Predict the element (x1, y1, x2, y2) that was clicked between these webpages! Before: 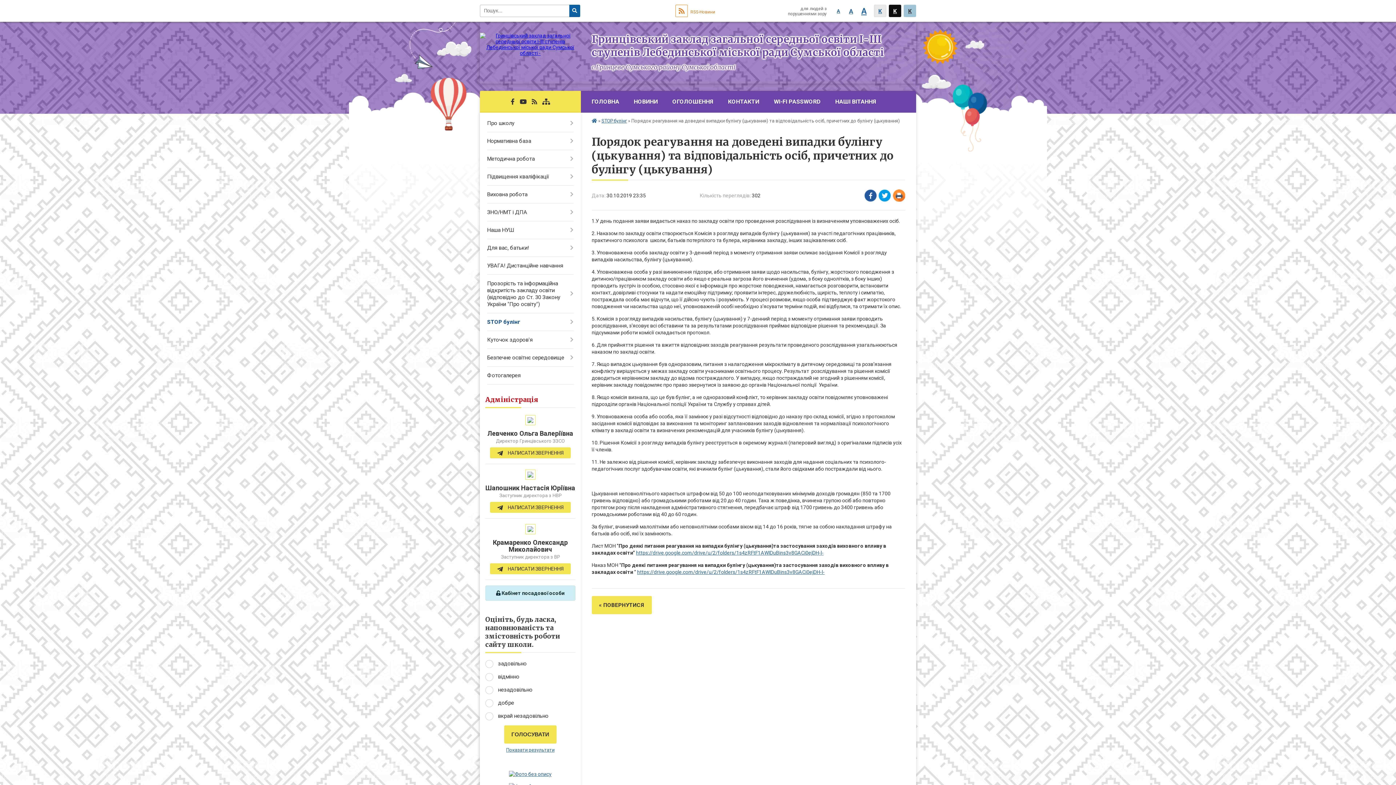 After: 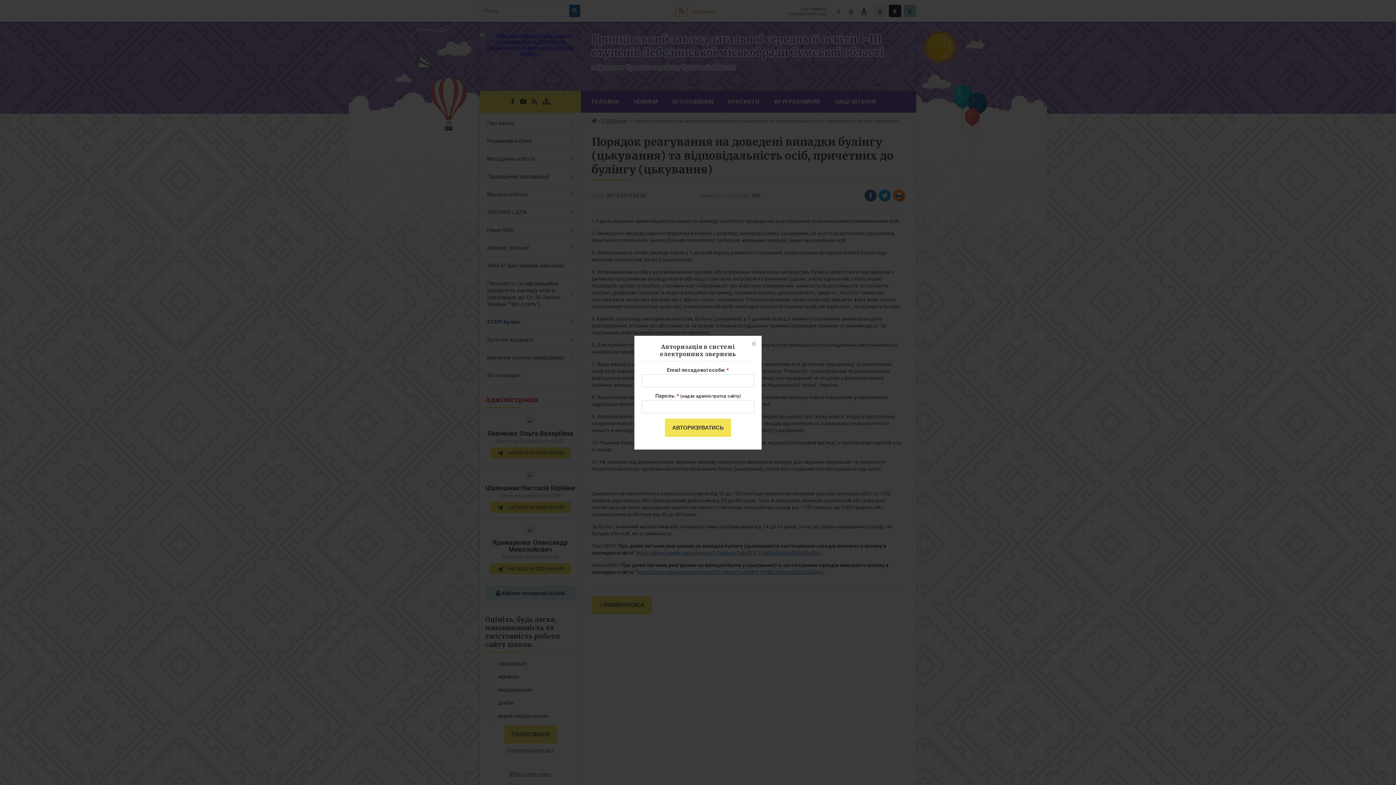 Action: bbox: (496, 590, 564, 596) label:  Кабінет посадової особи